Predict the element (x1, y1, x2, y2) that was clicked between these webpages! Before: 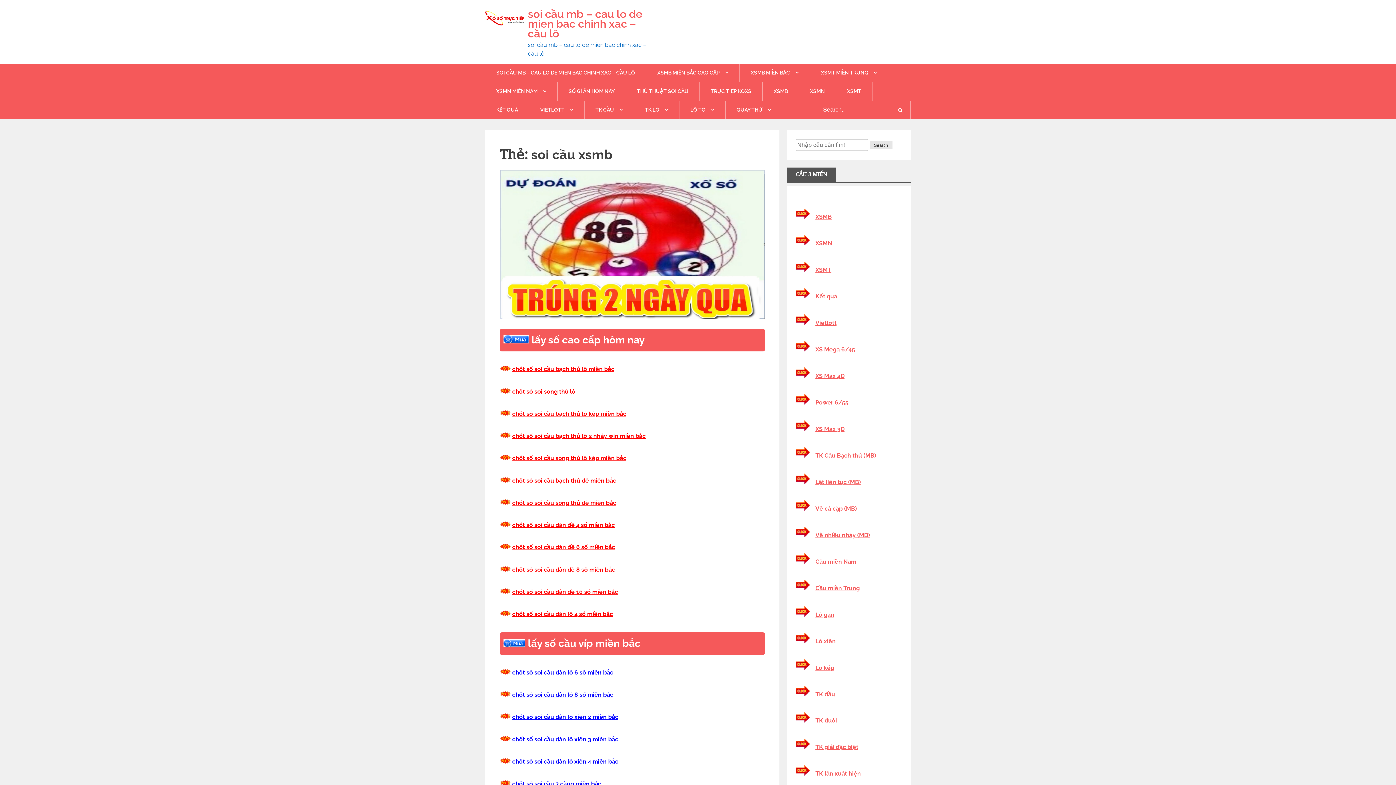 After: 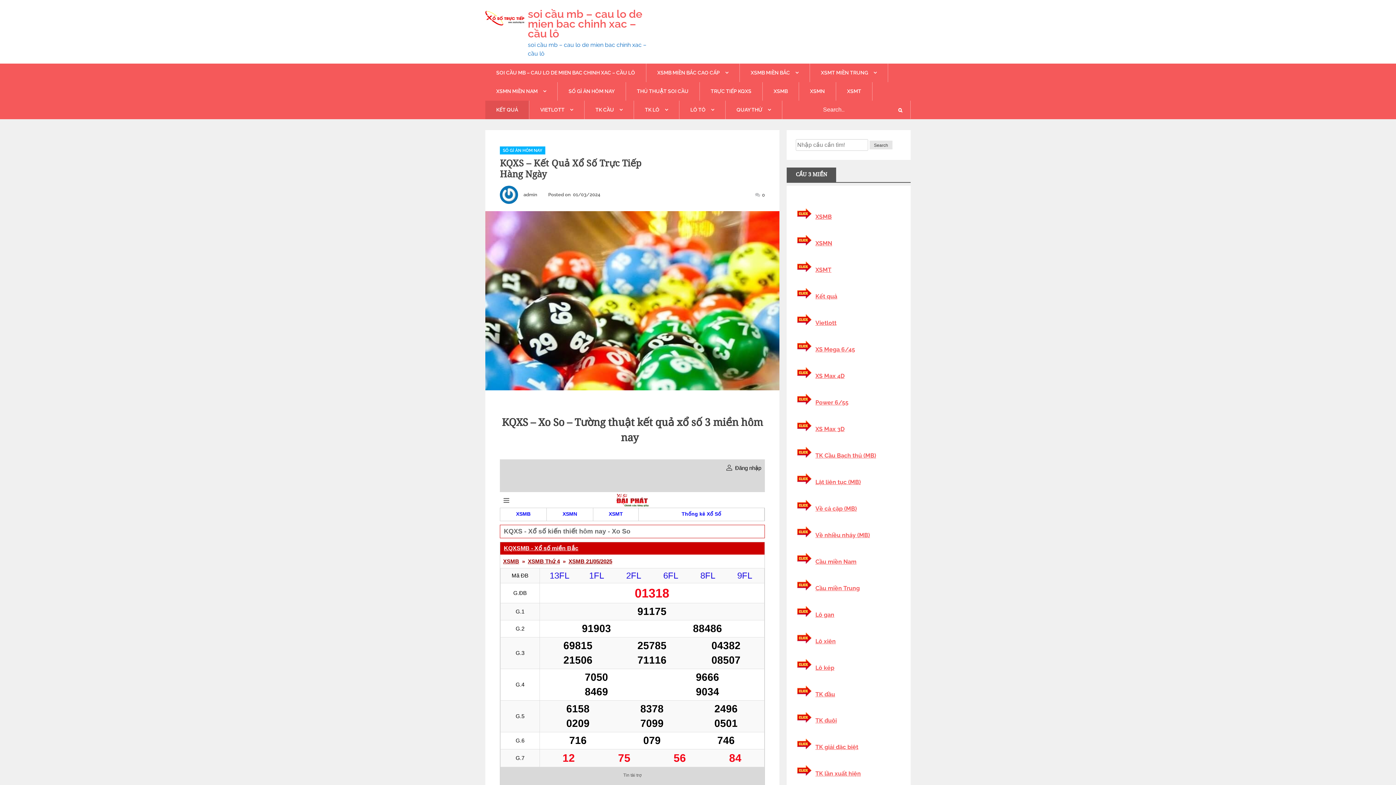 Action: label: Kết quả bbox: (815, 293, 837, 300)